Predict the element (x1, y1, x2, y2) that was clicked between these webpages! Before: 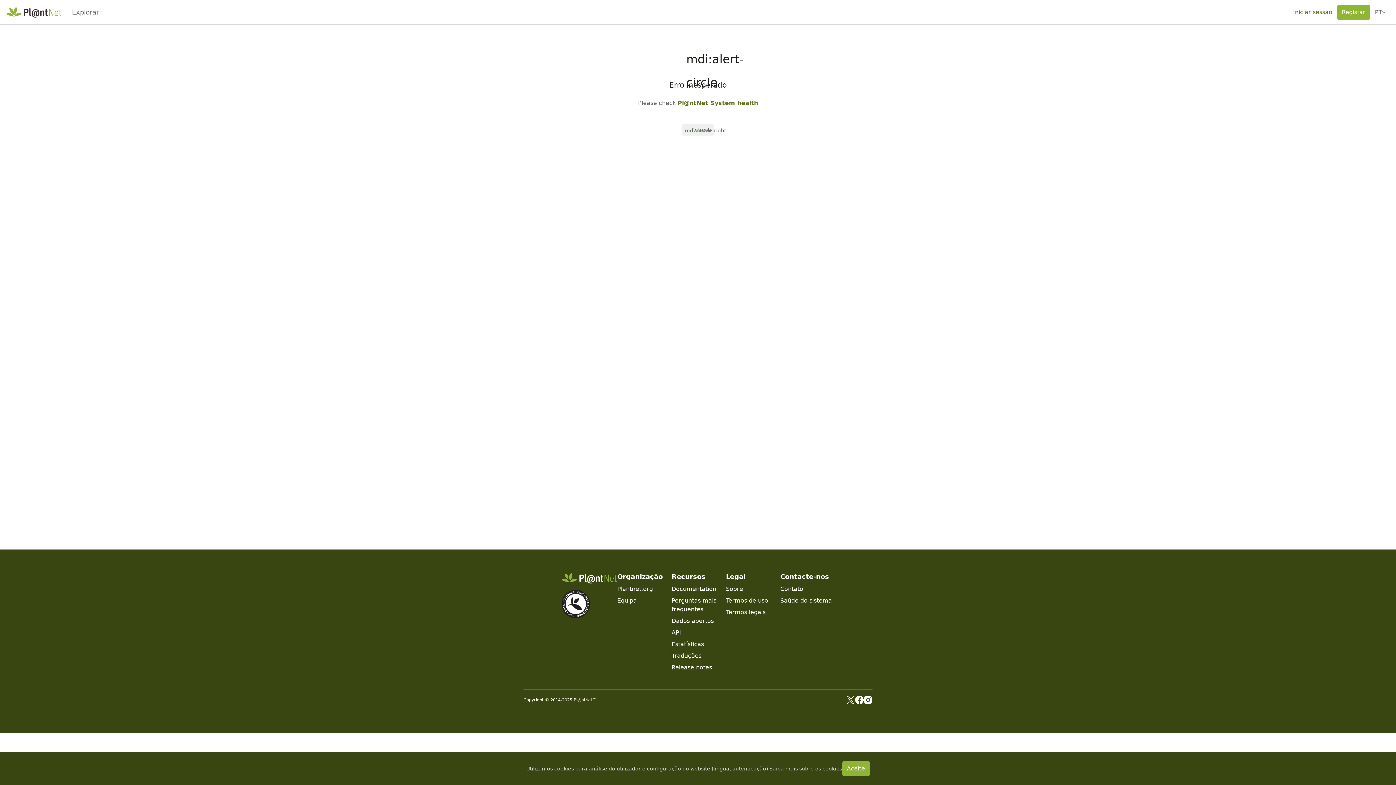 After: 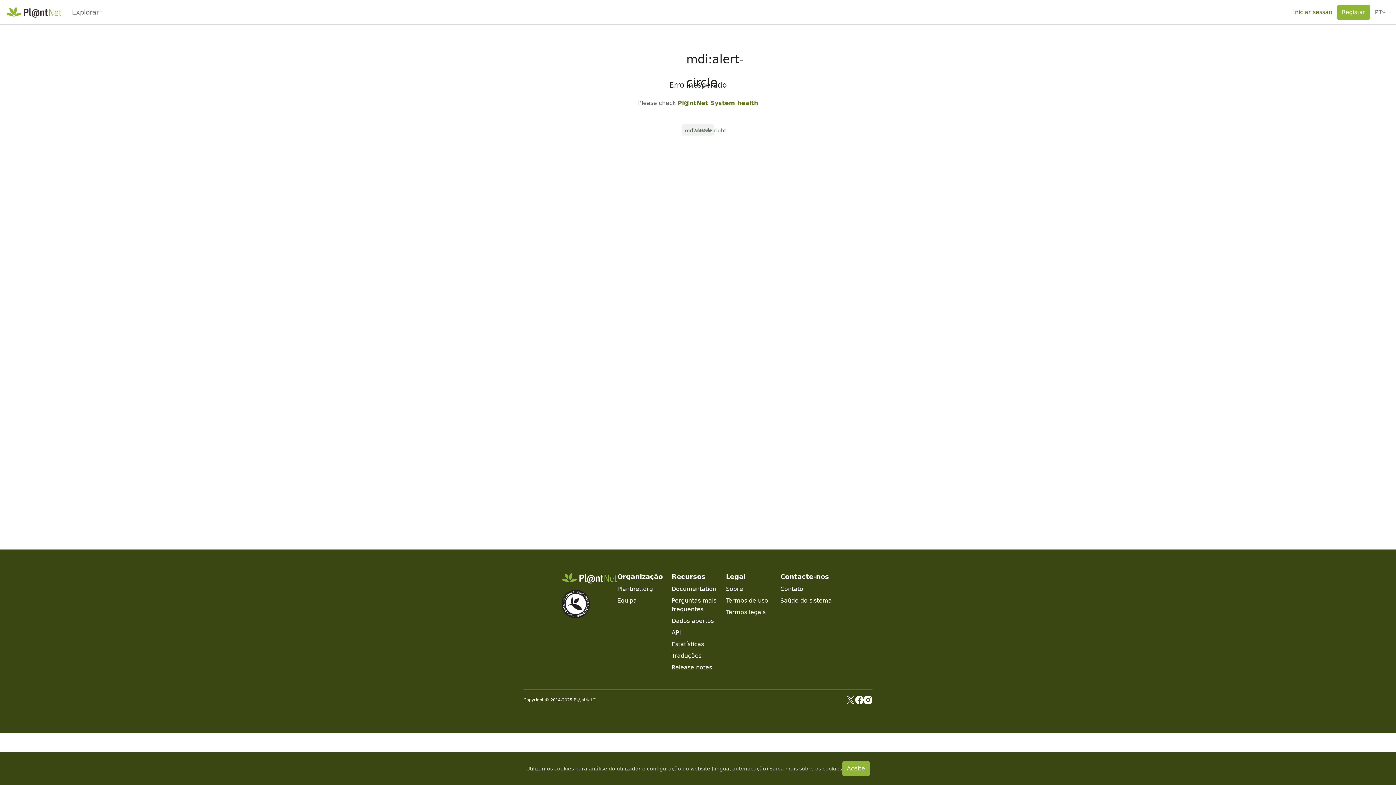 Action: label: Release notes bbox: (671, 664, 712, 671)